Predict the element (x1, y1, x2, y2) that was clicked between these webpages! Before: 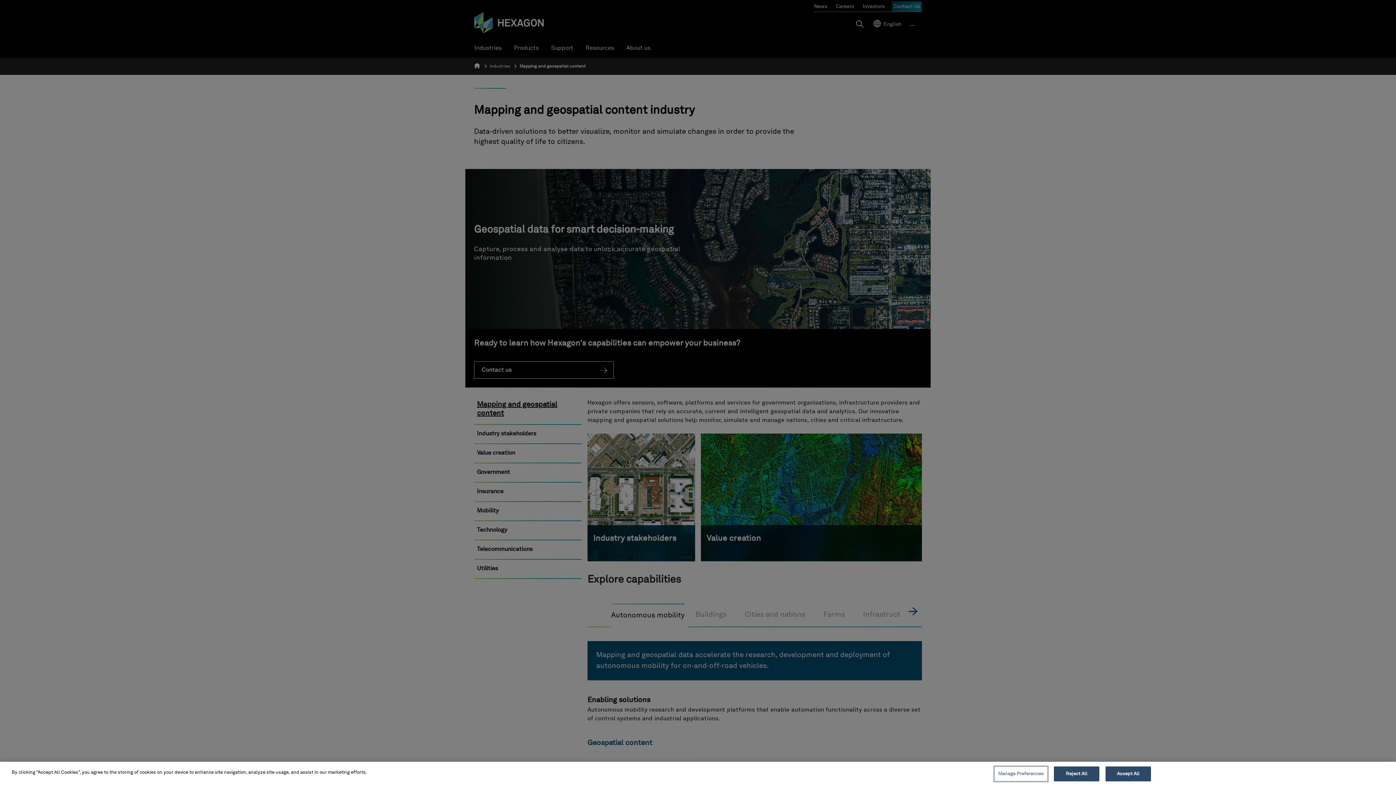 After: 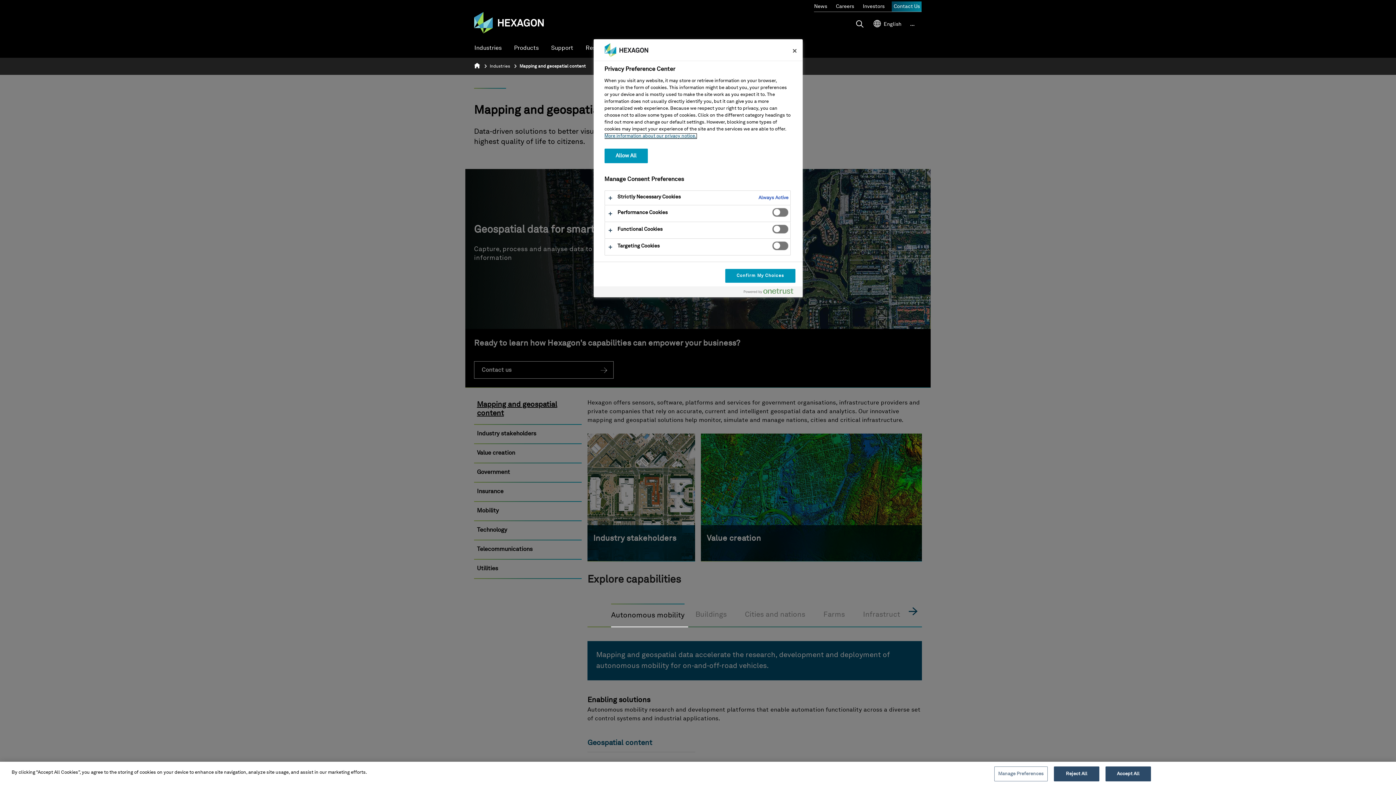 Action: label: Manage Preferences bbox: (994, 766, 1047, 781)